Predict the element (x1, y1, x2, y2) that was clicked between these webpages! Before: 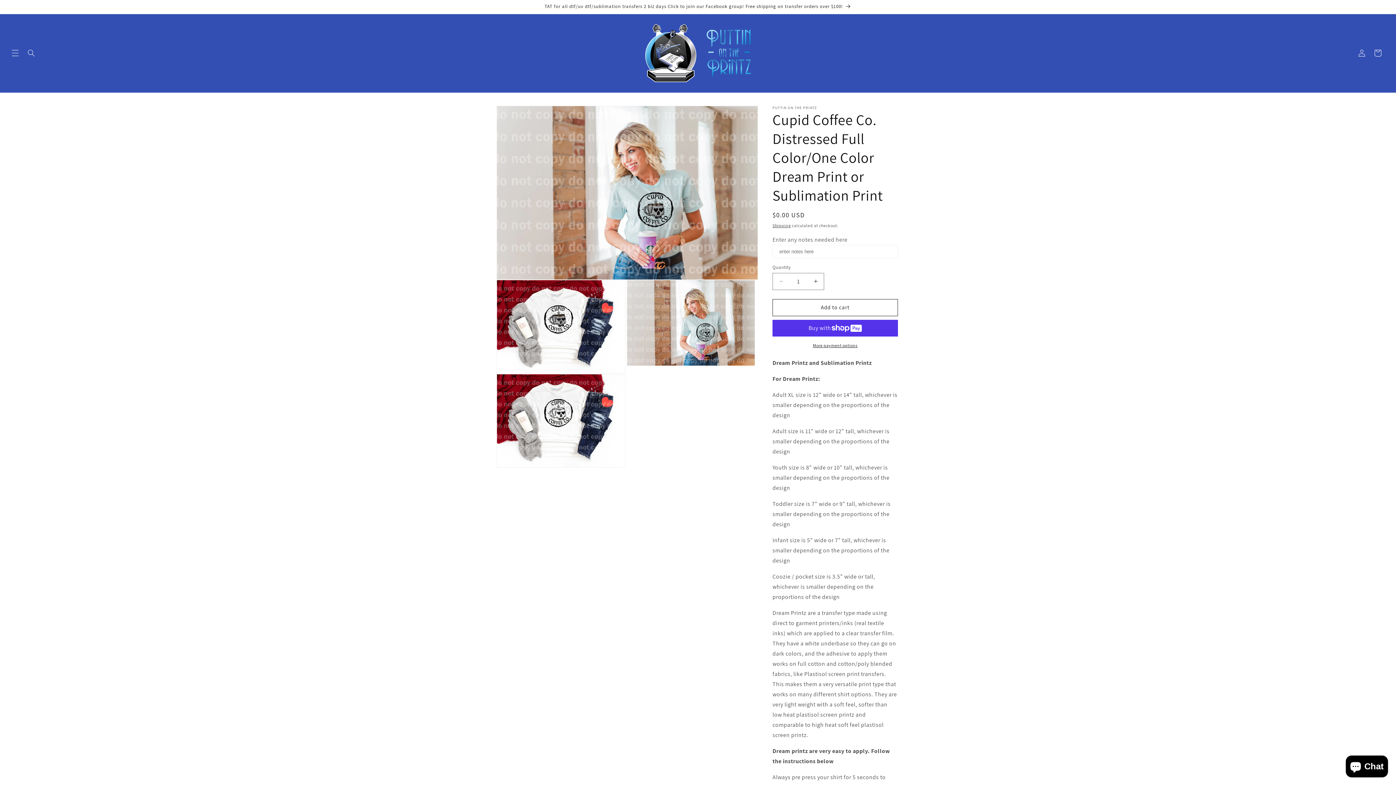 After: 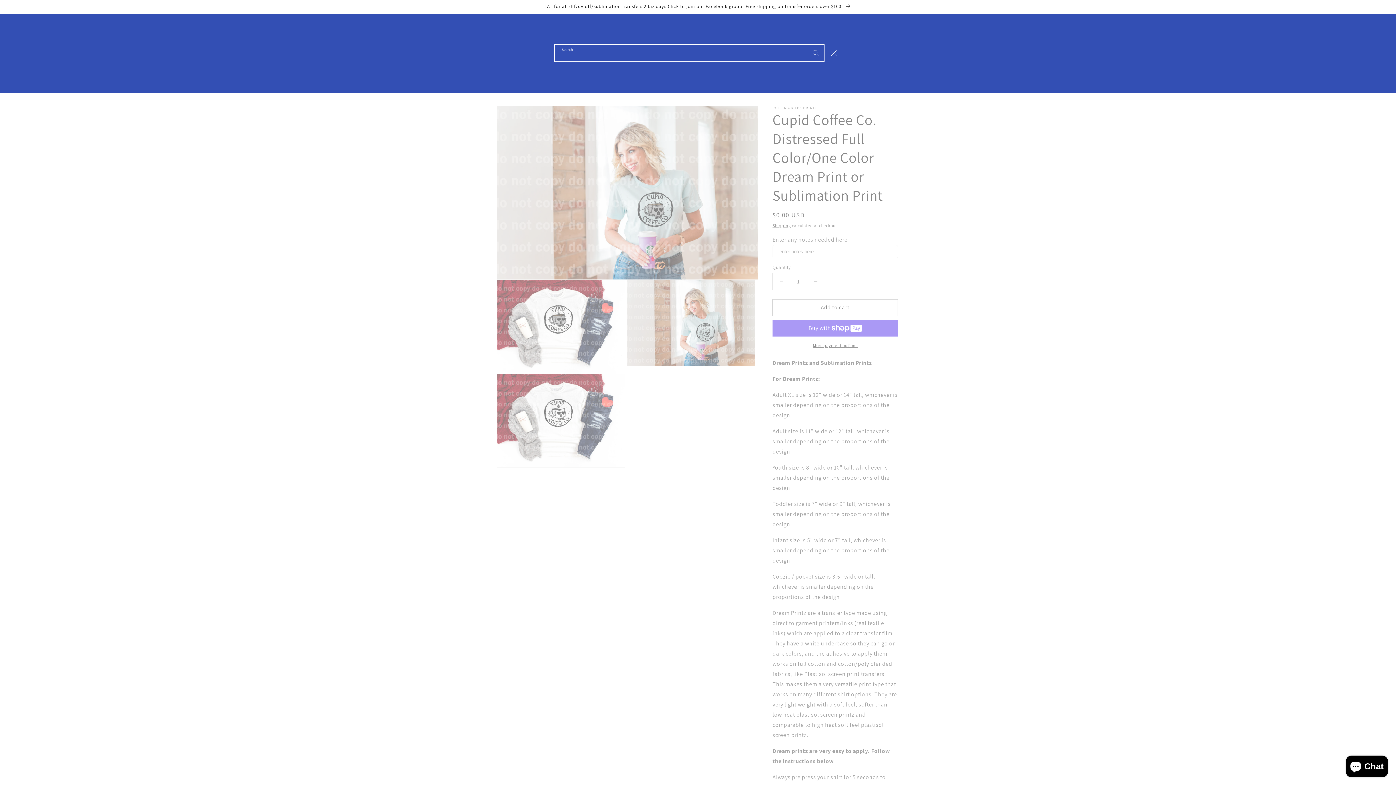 Action: label: Search bbox: (23, 45, 39, 61)